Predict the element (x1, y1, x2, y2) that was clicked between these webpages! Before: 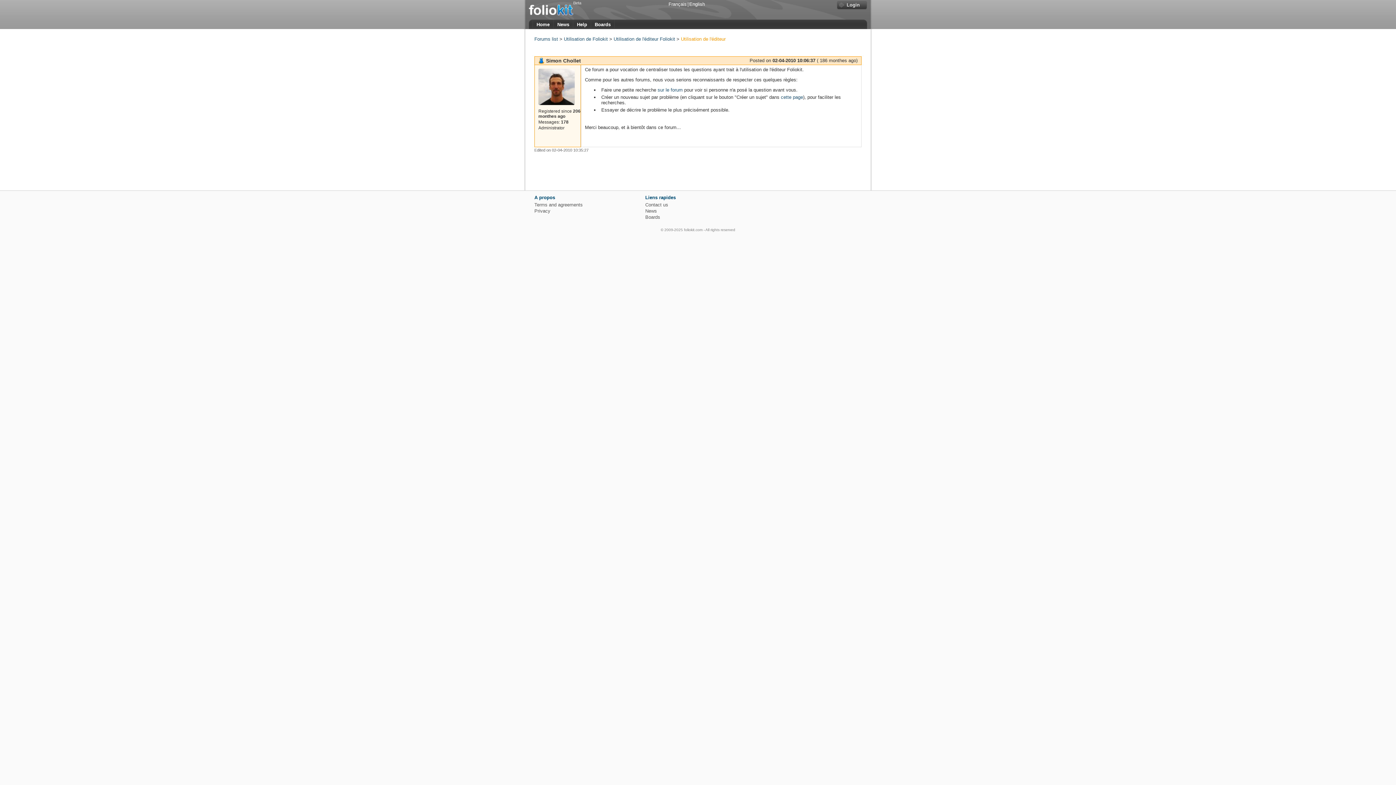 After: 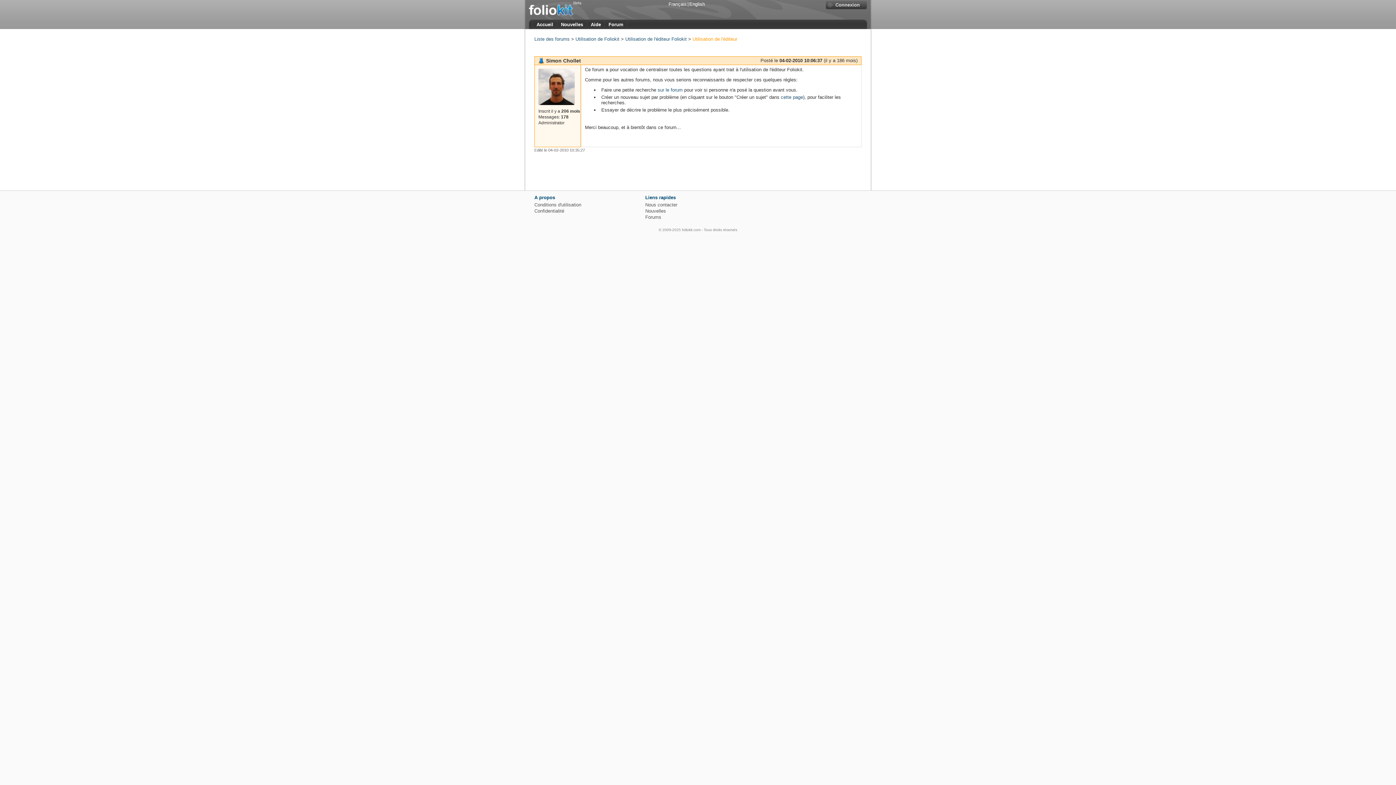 Action: bbox: (668, 1, 686, 6) label: Français